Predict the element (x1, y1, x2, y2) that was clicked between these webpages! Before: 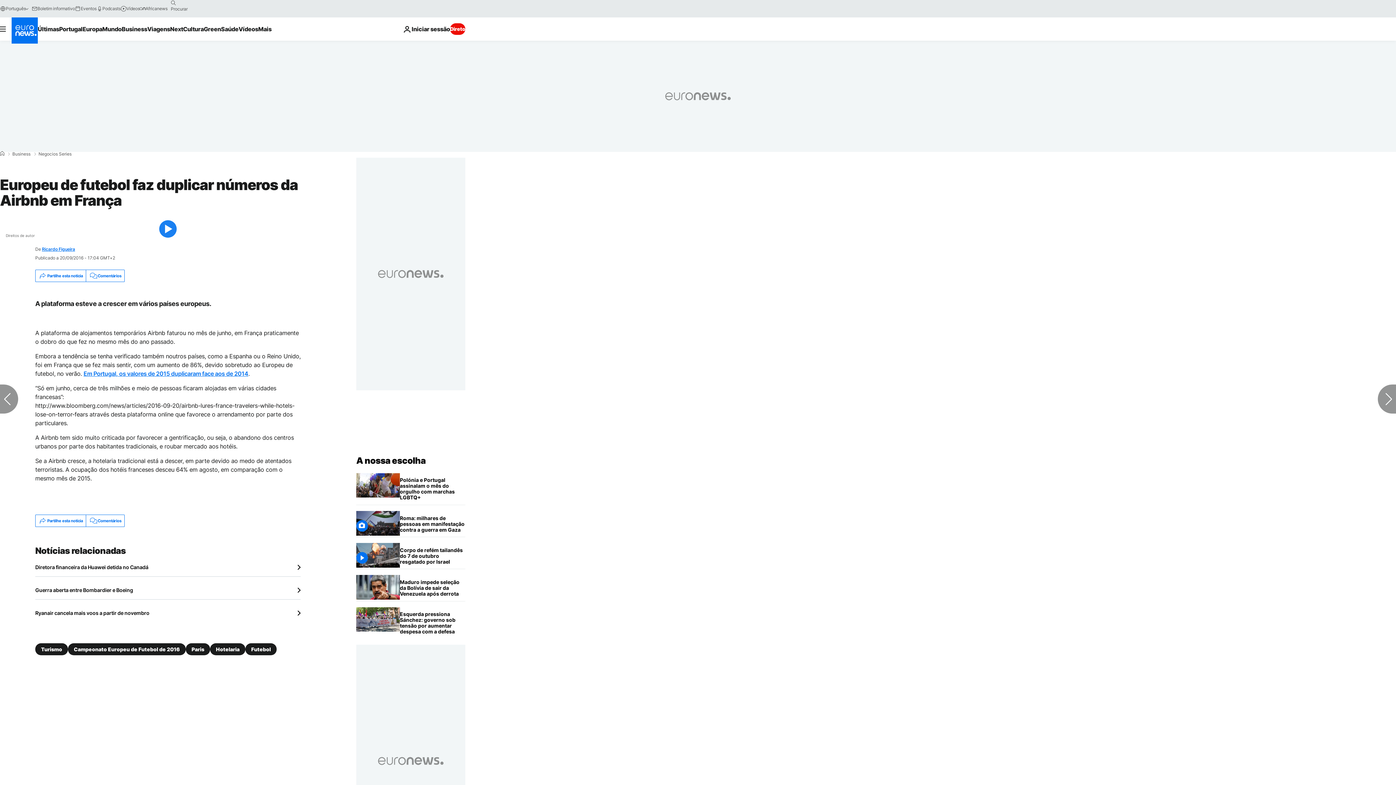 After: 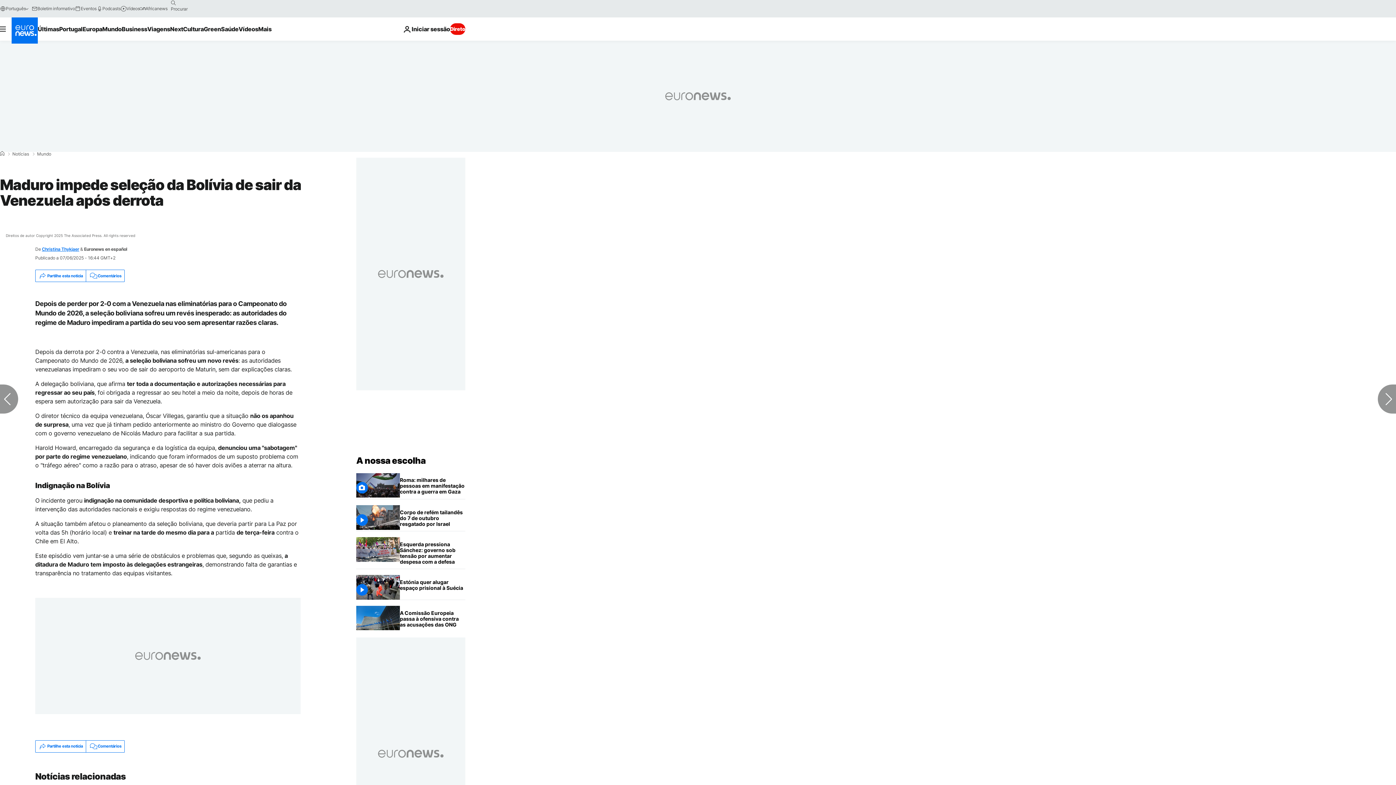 Action: bbox: (400, 575, 465, 601) label: Maduro impede seleção da Bolívia de sair da Venezuela após derrota